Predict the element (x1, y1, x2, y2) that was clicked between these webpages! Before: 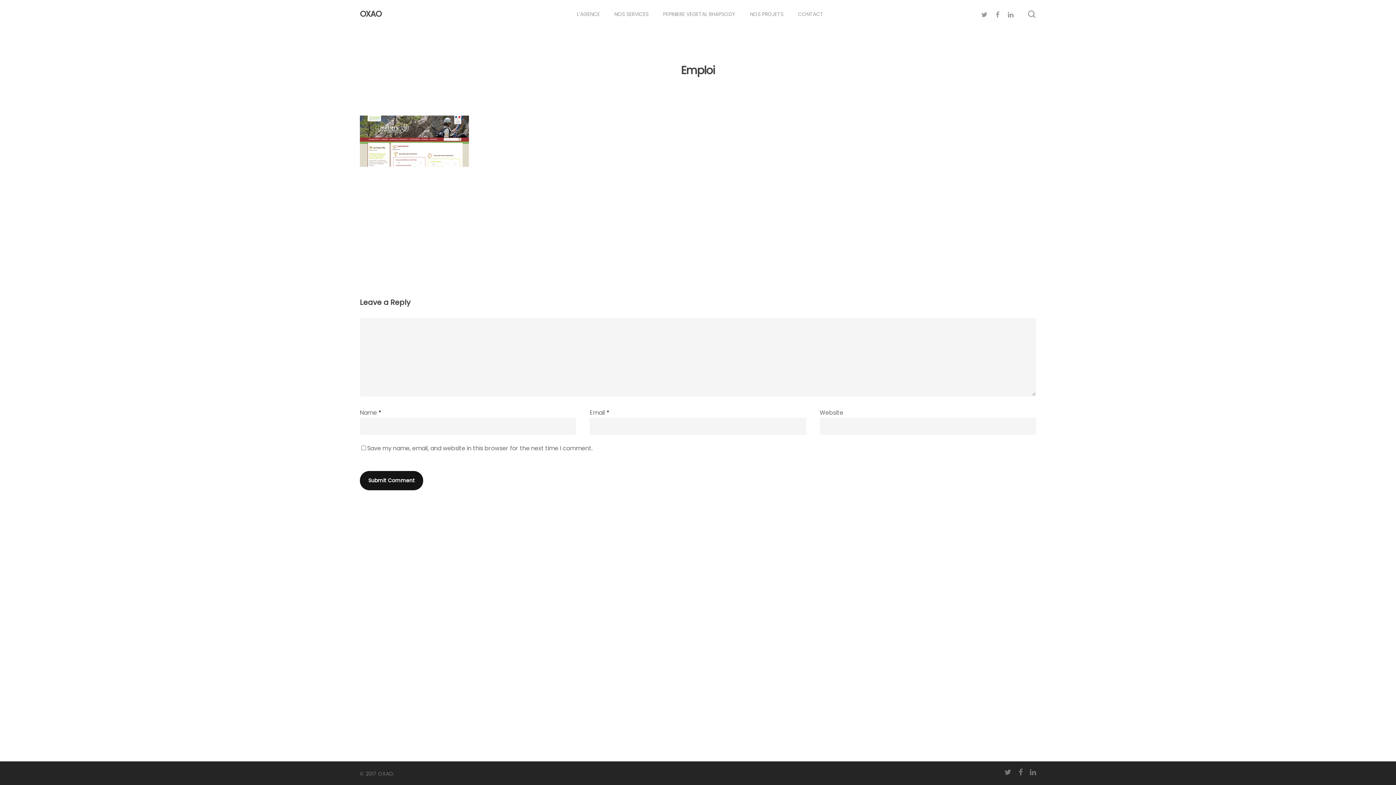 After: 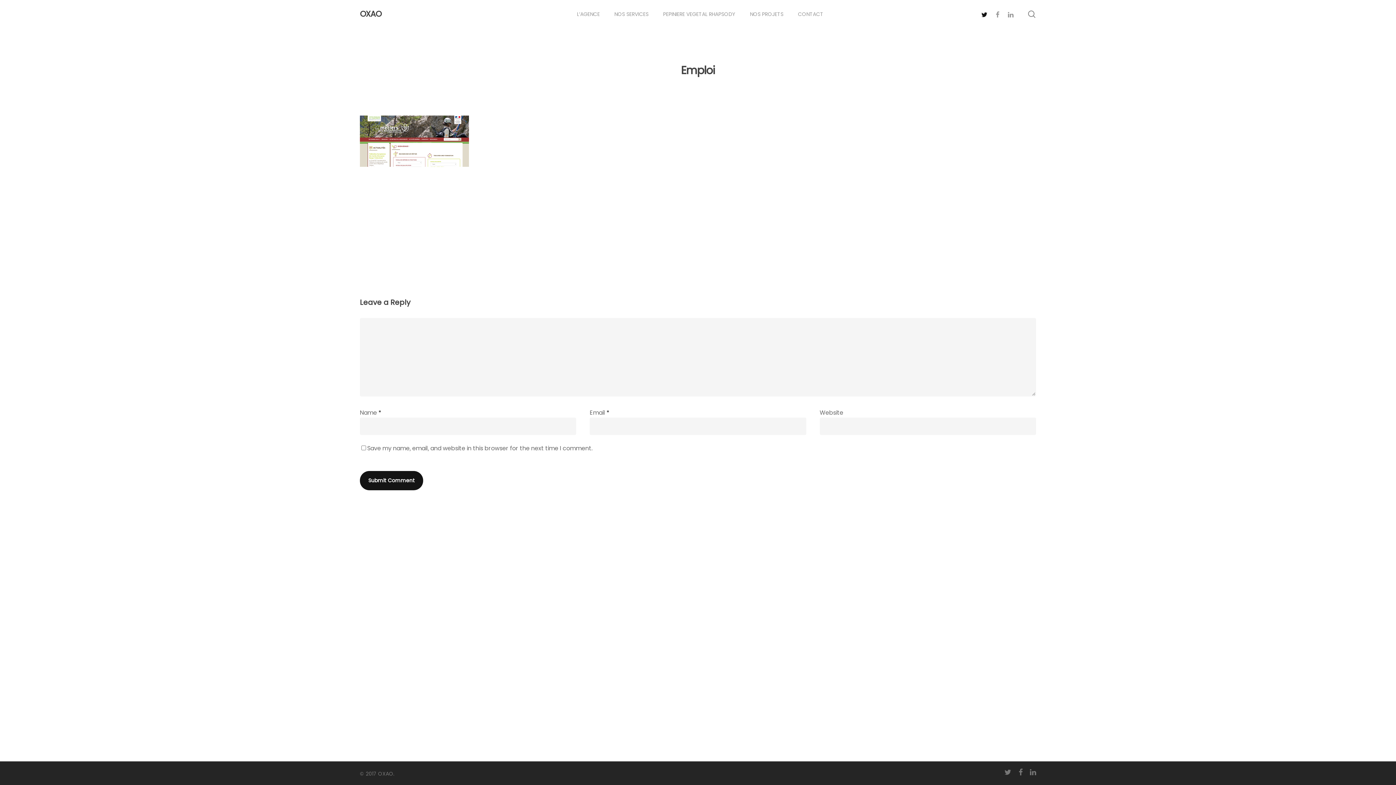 Action: label: twitter bbox: (978, 9, 991, 18)